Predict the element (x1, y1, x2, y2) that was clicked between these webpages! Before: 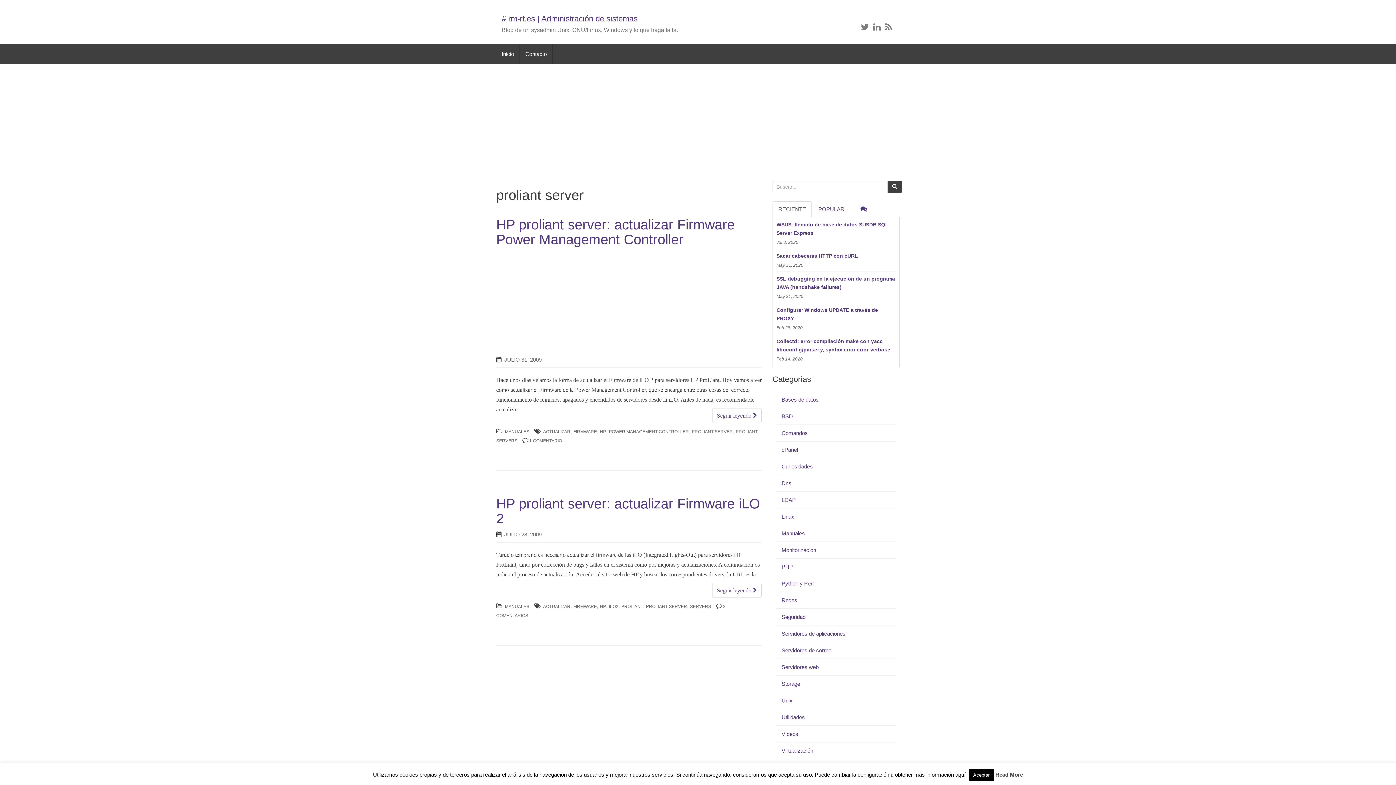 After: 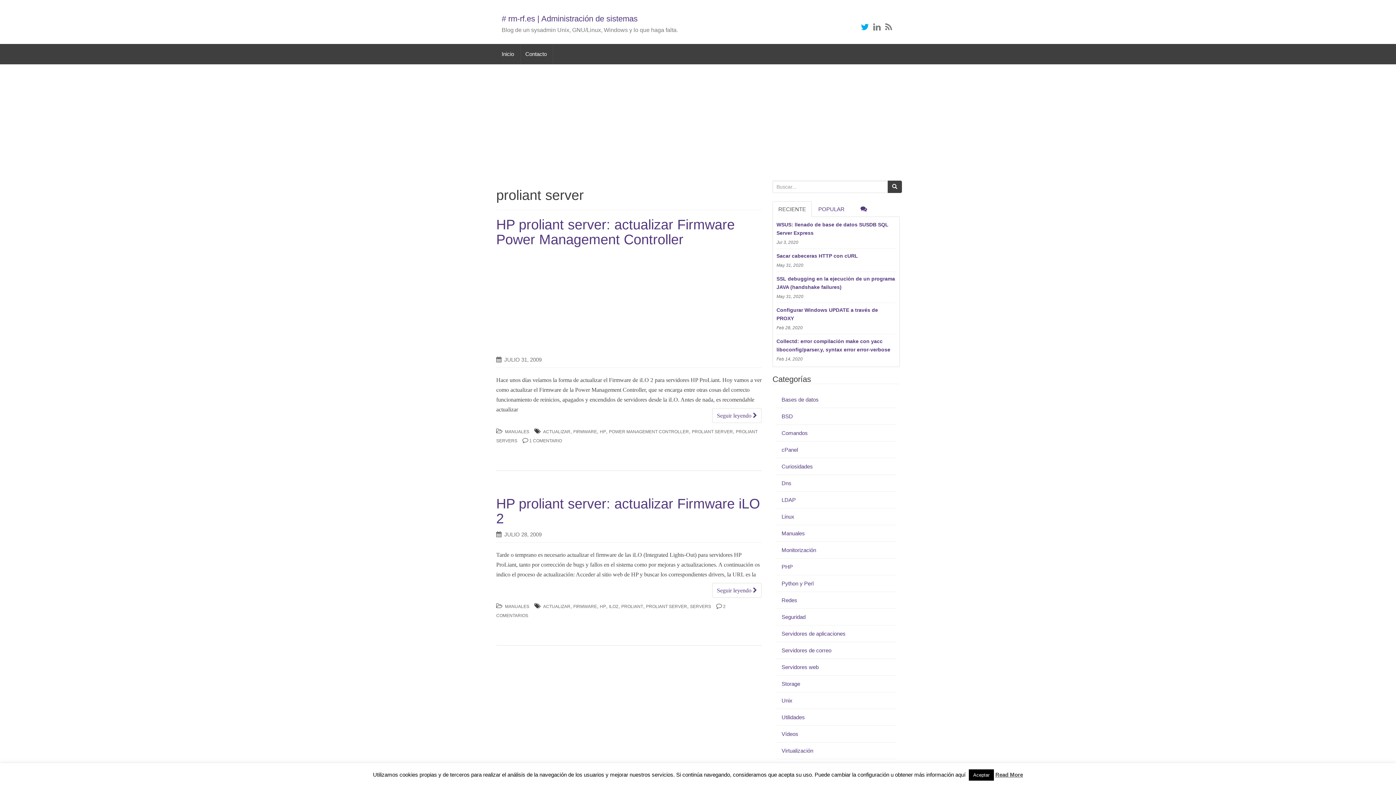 Action: bbox: (861, 22, 869, 32)